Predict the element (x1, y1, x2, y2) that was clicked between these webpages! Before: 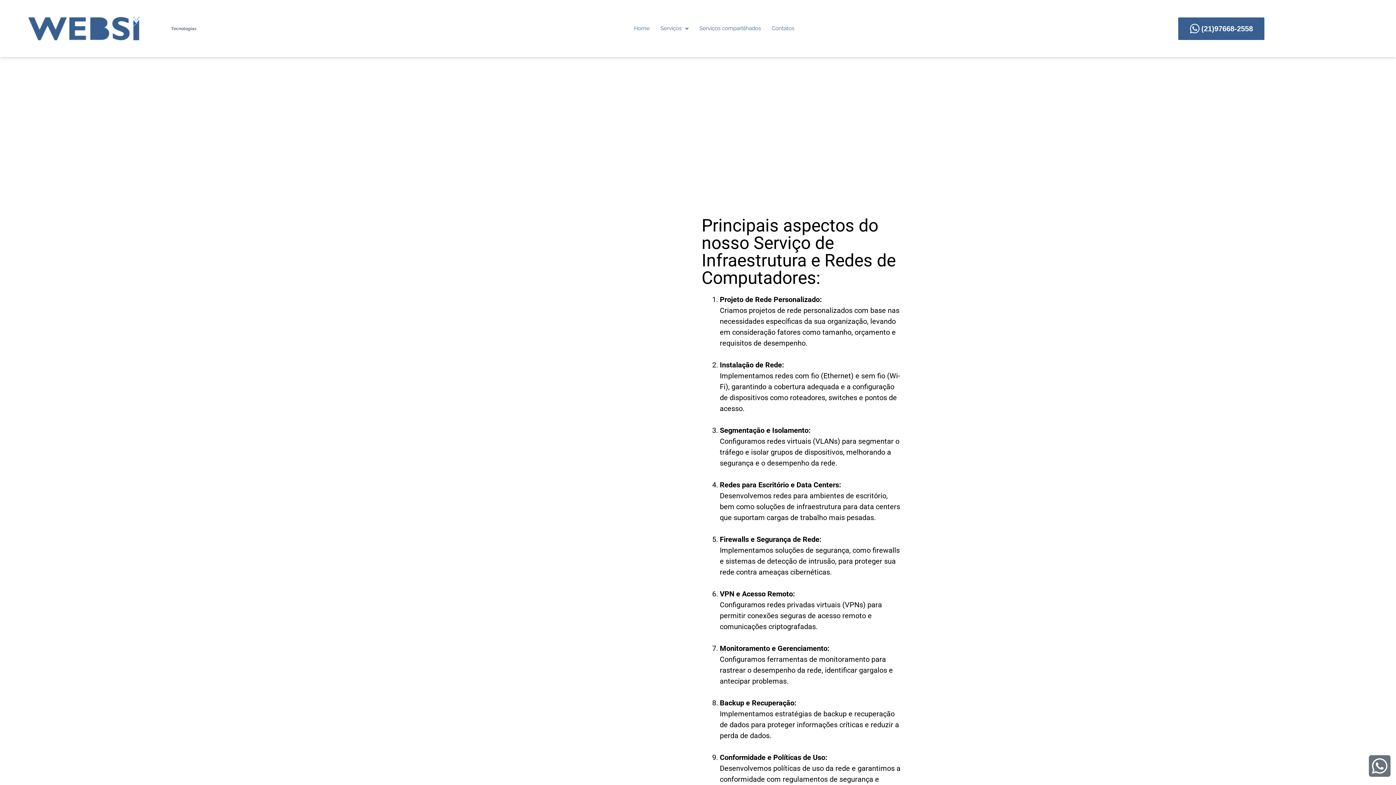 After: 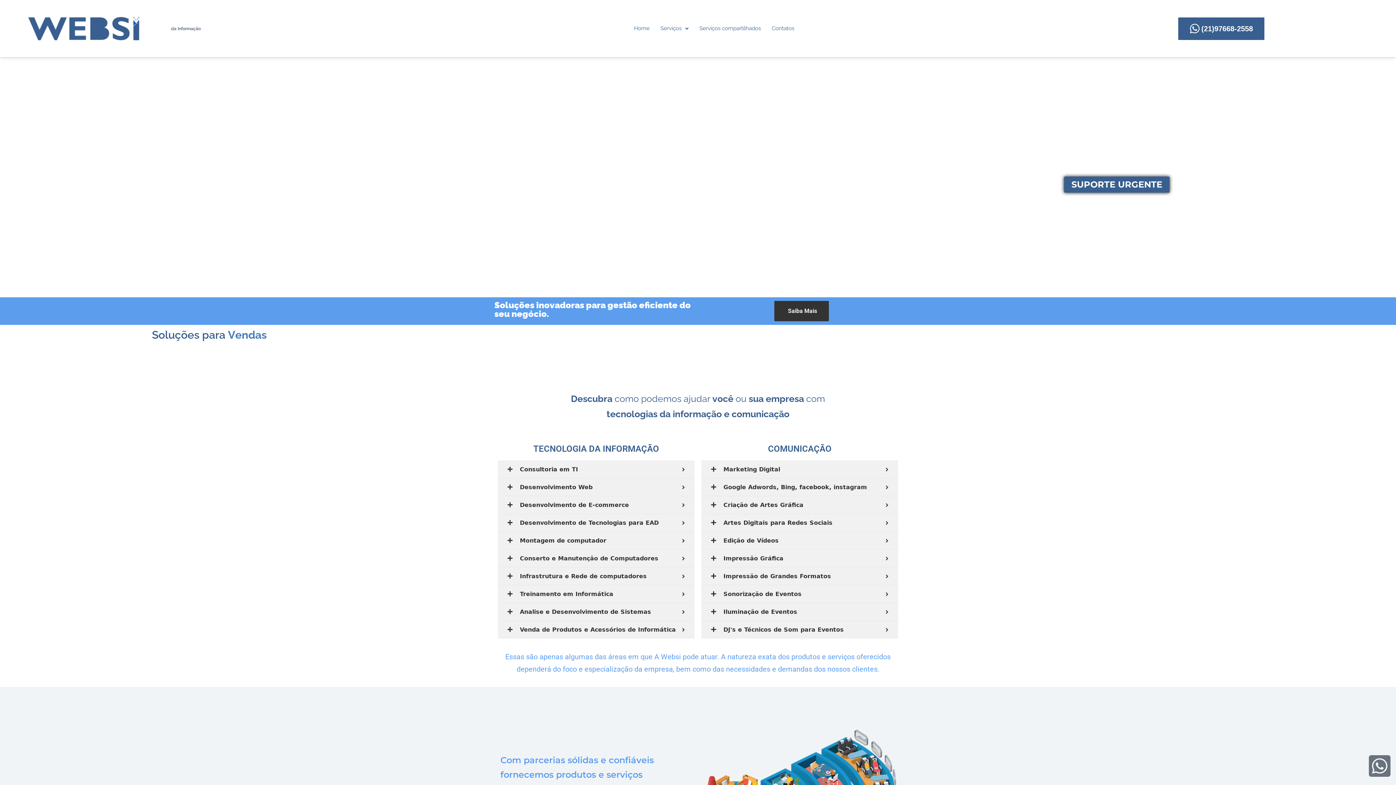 Action: bbox: (28, 16, 139, 40)